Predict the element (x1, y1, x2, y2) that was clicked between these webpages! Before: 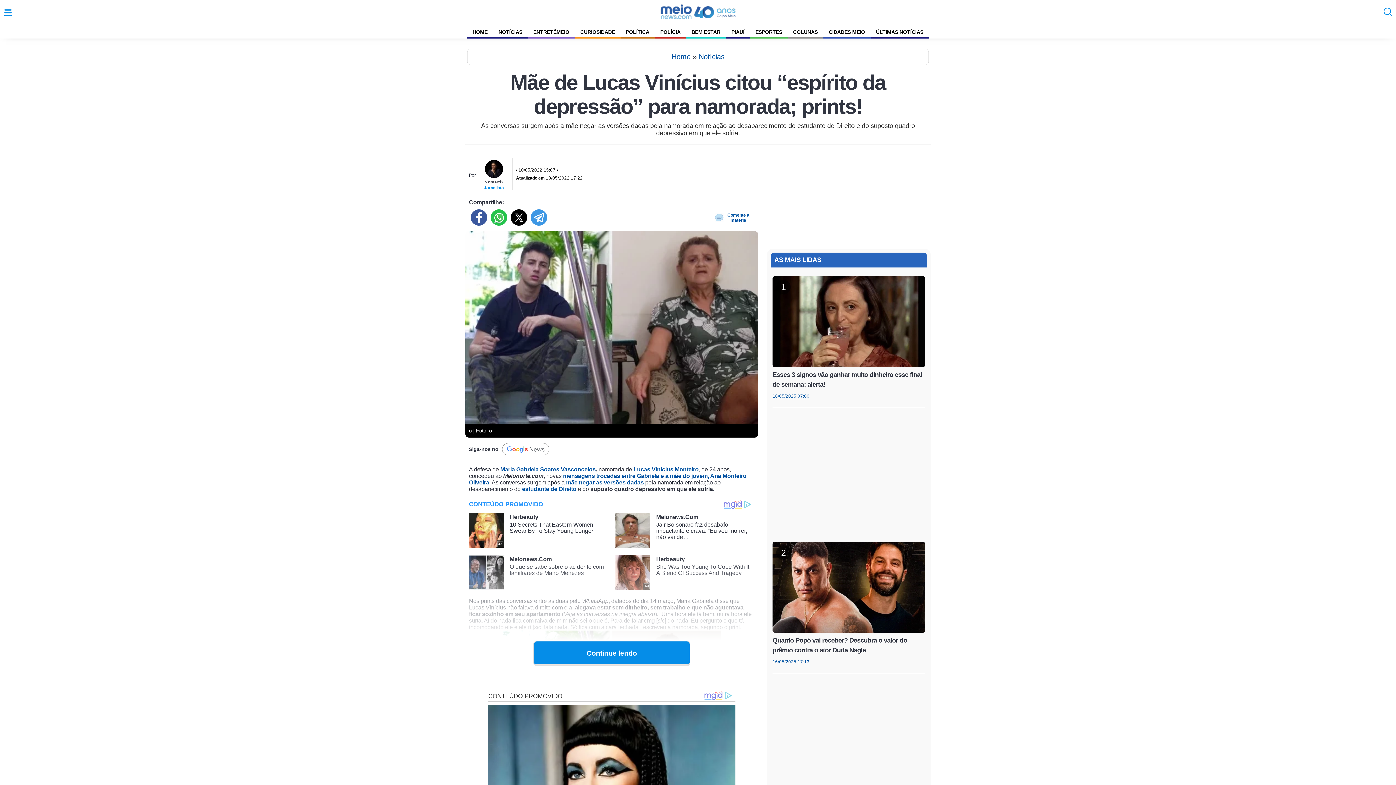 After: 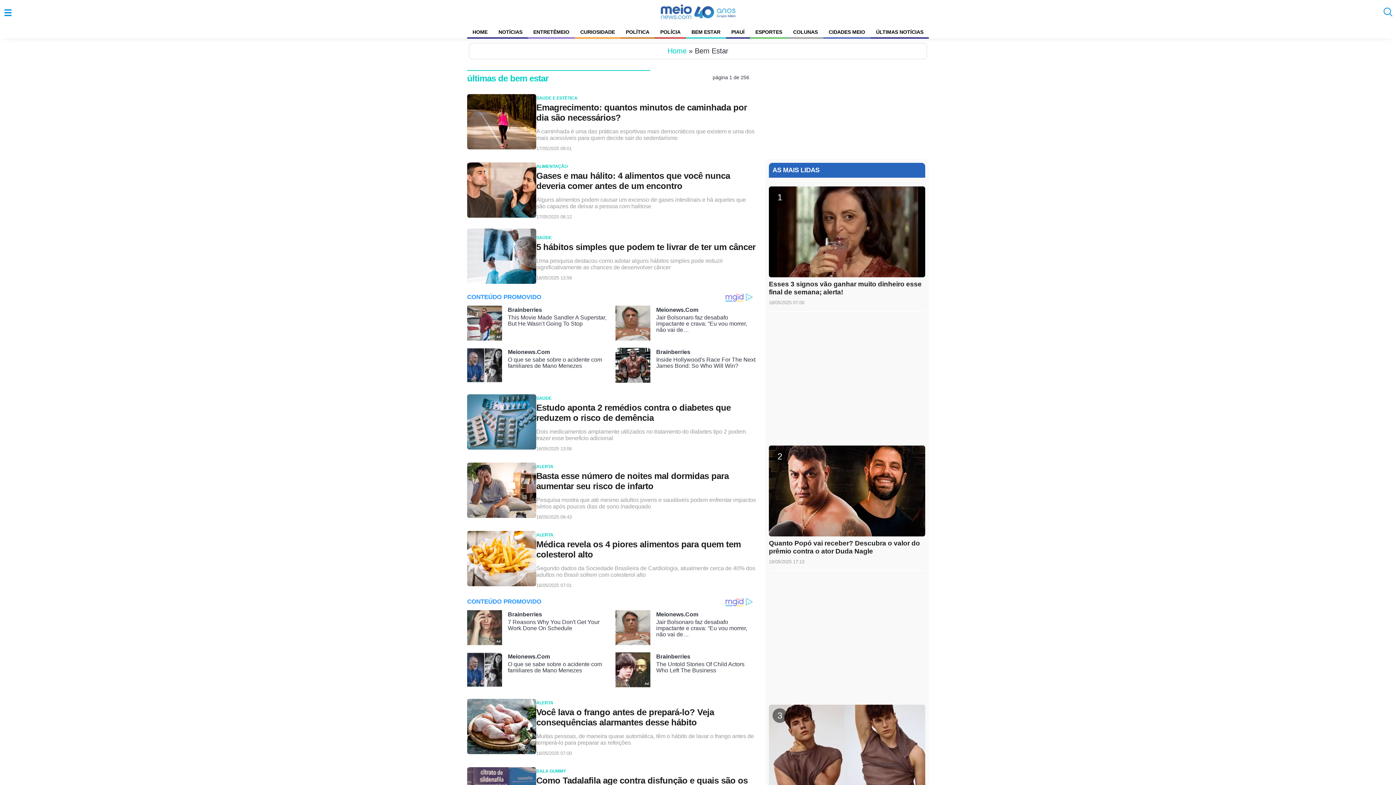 Action: label: BEM ESTAR bbox: (686, 25, 726, 38)